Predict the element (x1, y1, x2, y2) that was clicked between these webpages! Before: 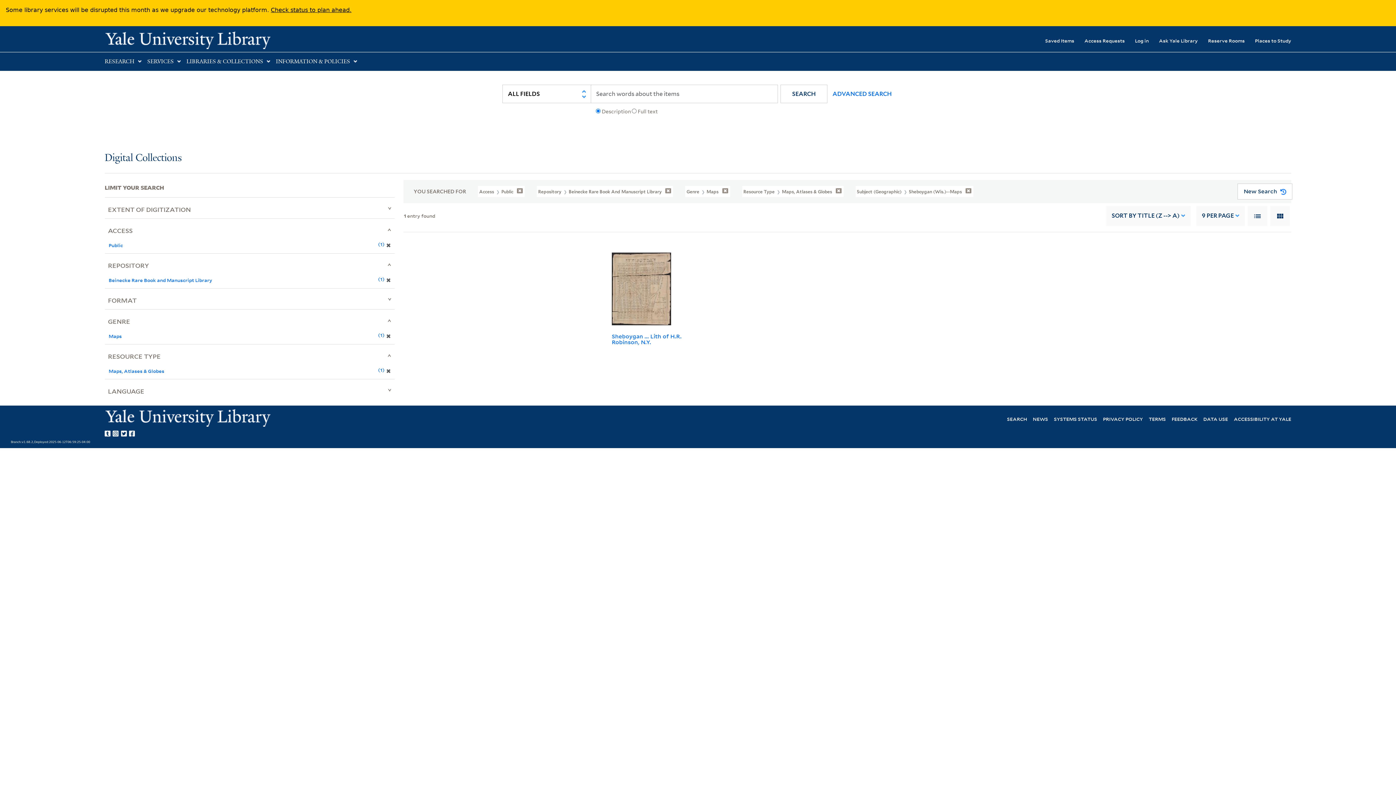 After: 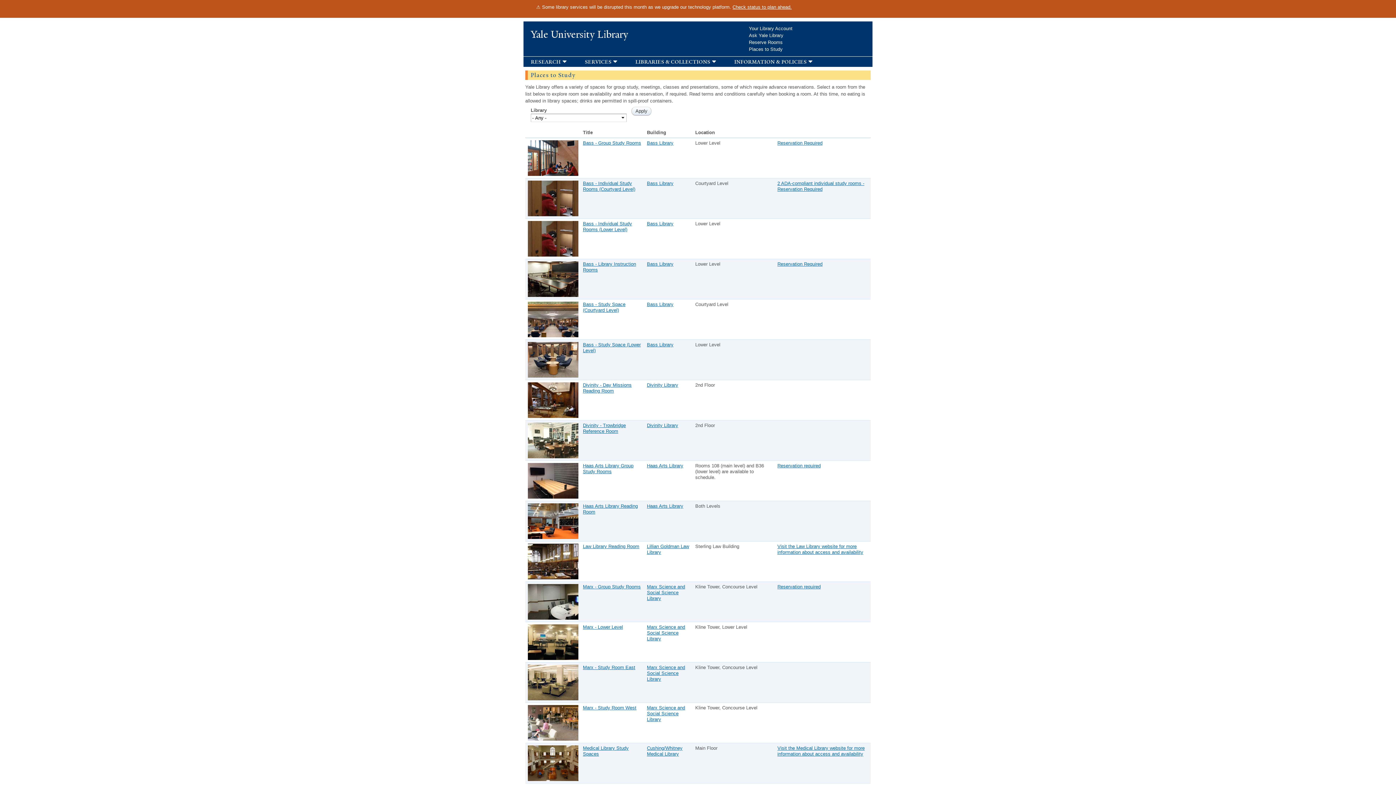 Action: bbox: (1245, 32, 1291, 48) label: Places to Study